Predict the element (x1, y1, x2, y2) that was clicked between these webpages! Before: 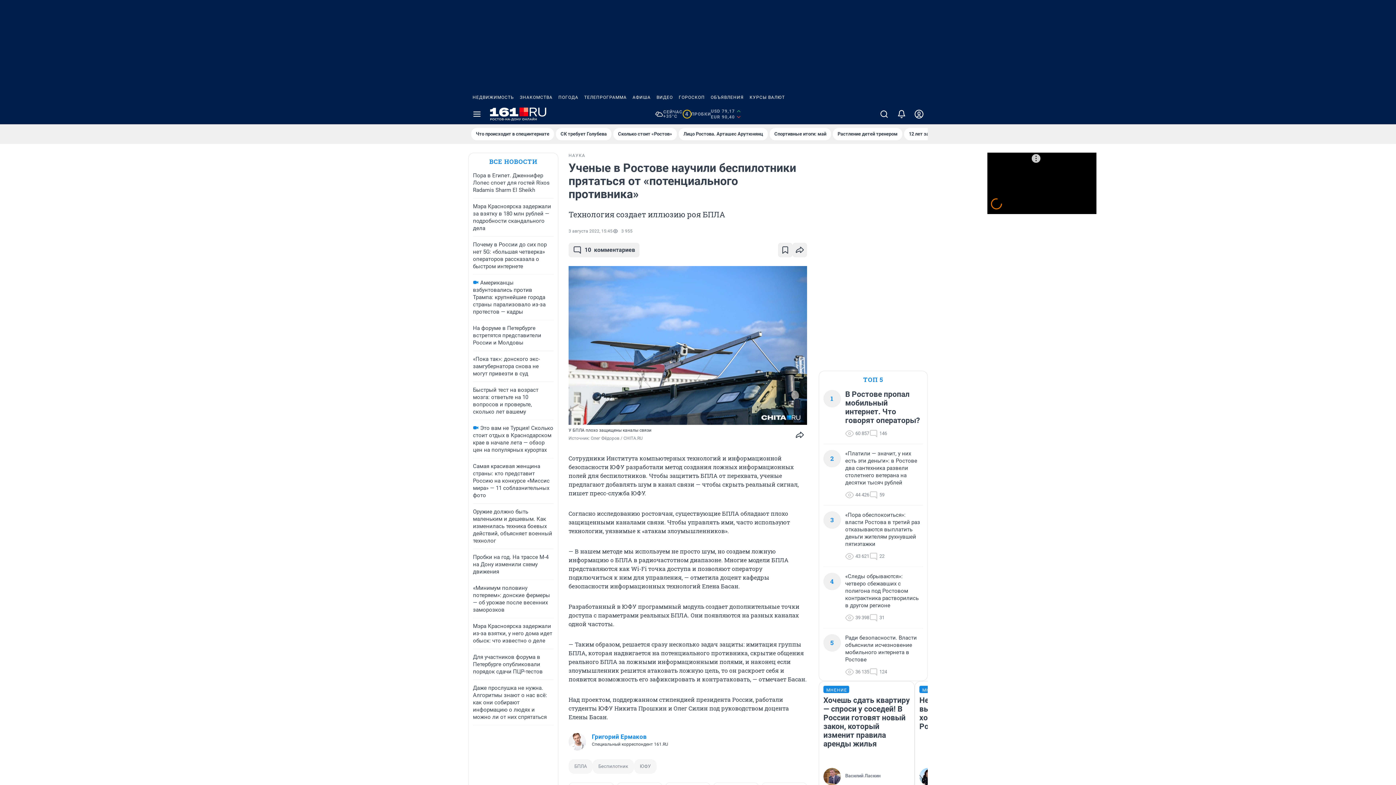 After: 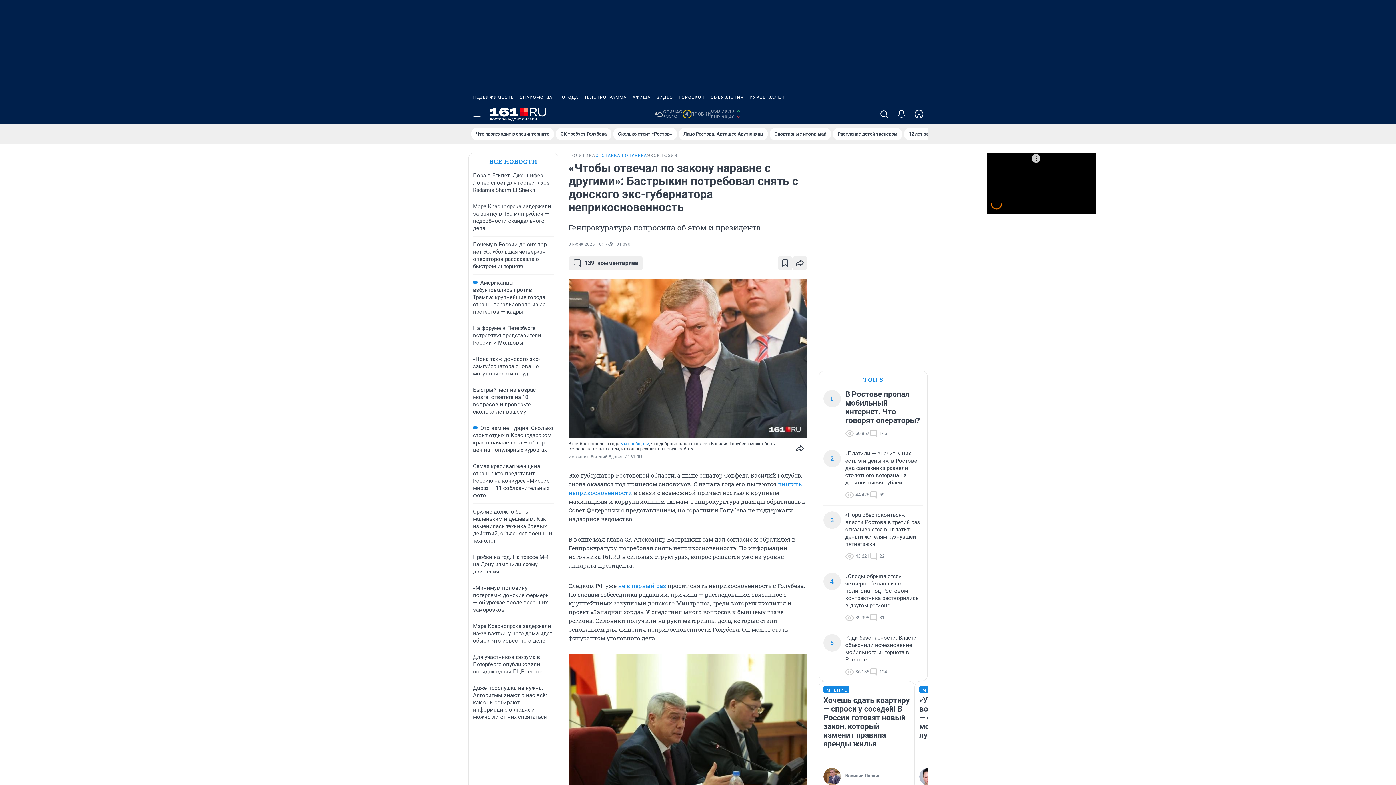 Action: label: СК требует Голубева bbox: (556, 128, 611, 140)